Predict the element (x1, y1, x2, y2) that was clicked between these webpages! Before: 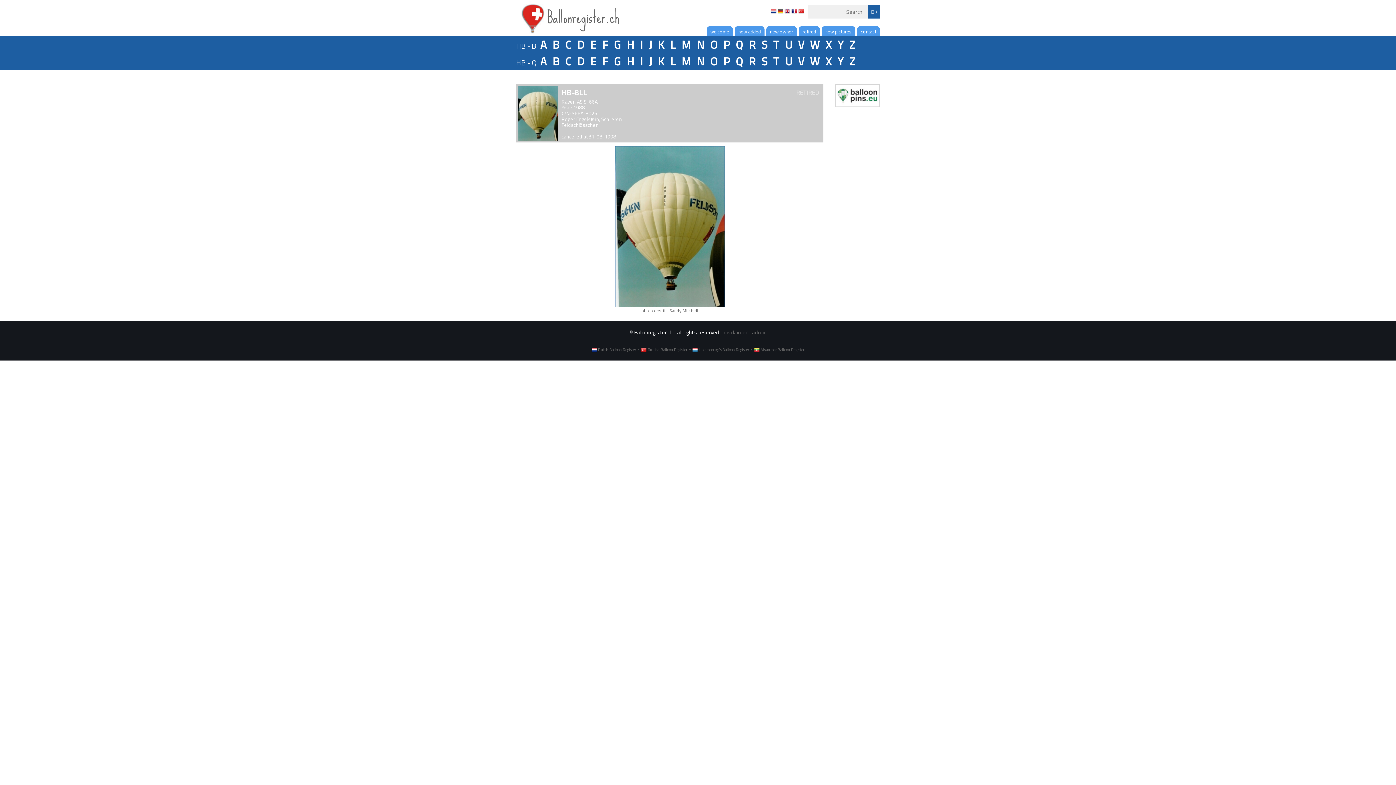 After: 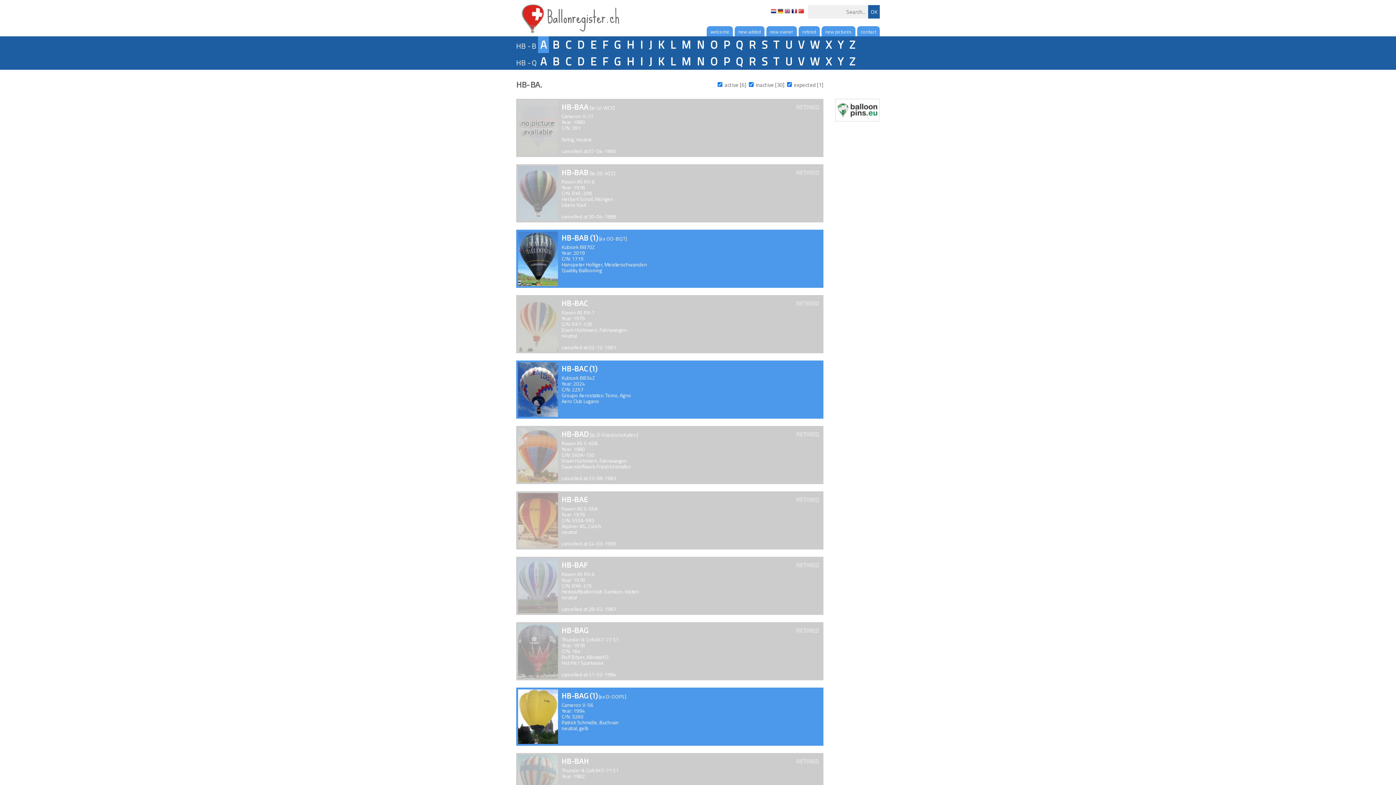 Action: bbox: (538, 36, 549, 53) label: A